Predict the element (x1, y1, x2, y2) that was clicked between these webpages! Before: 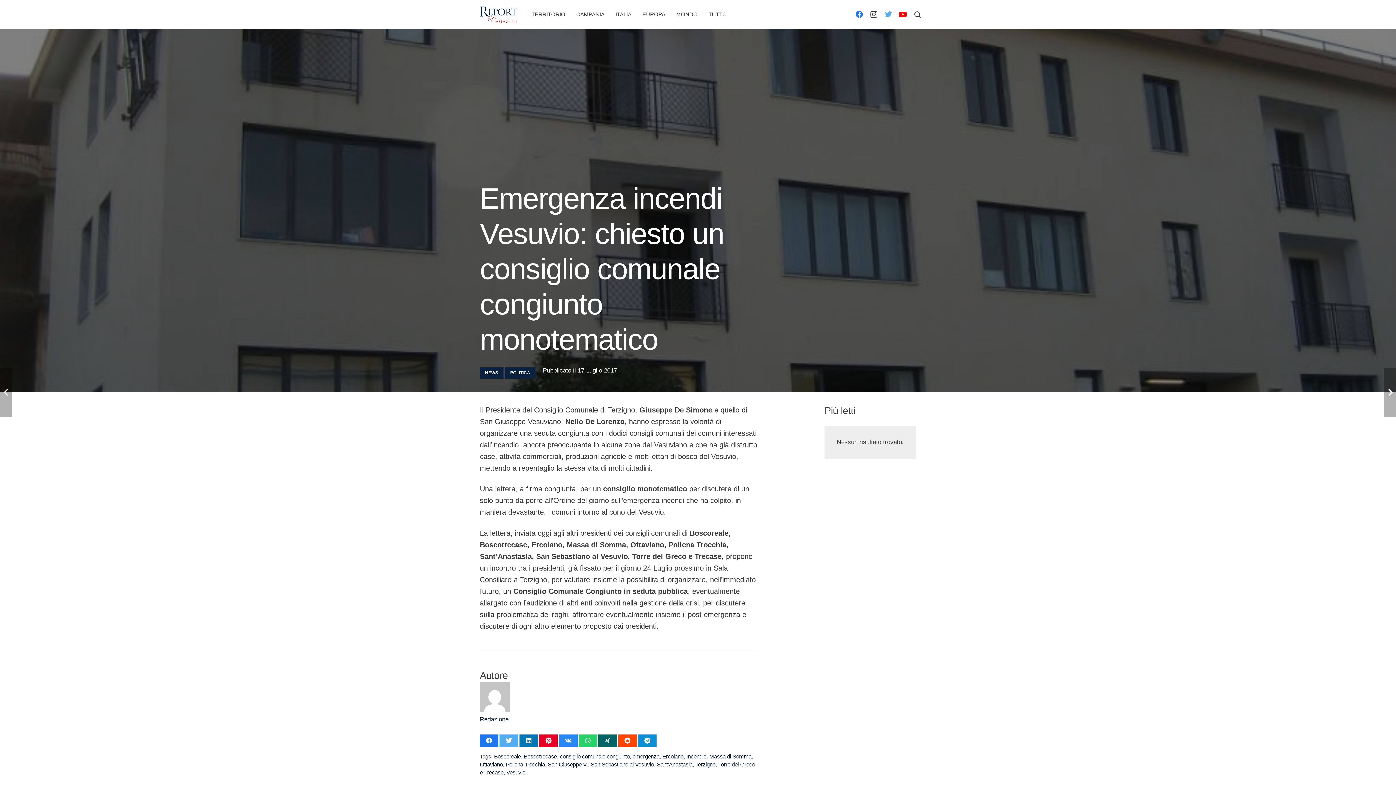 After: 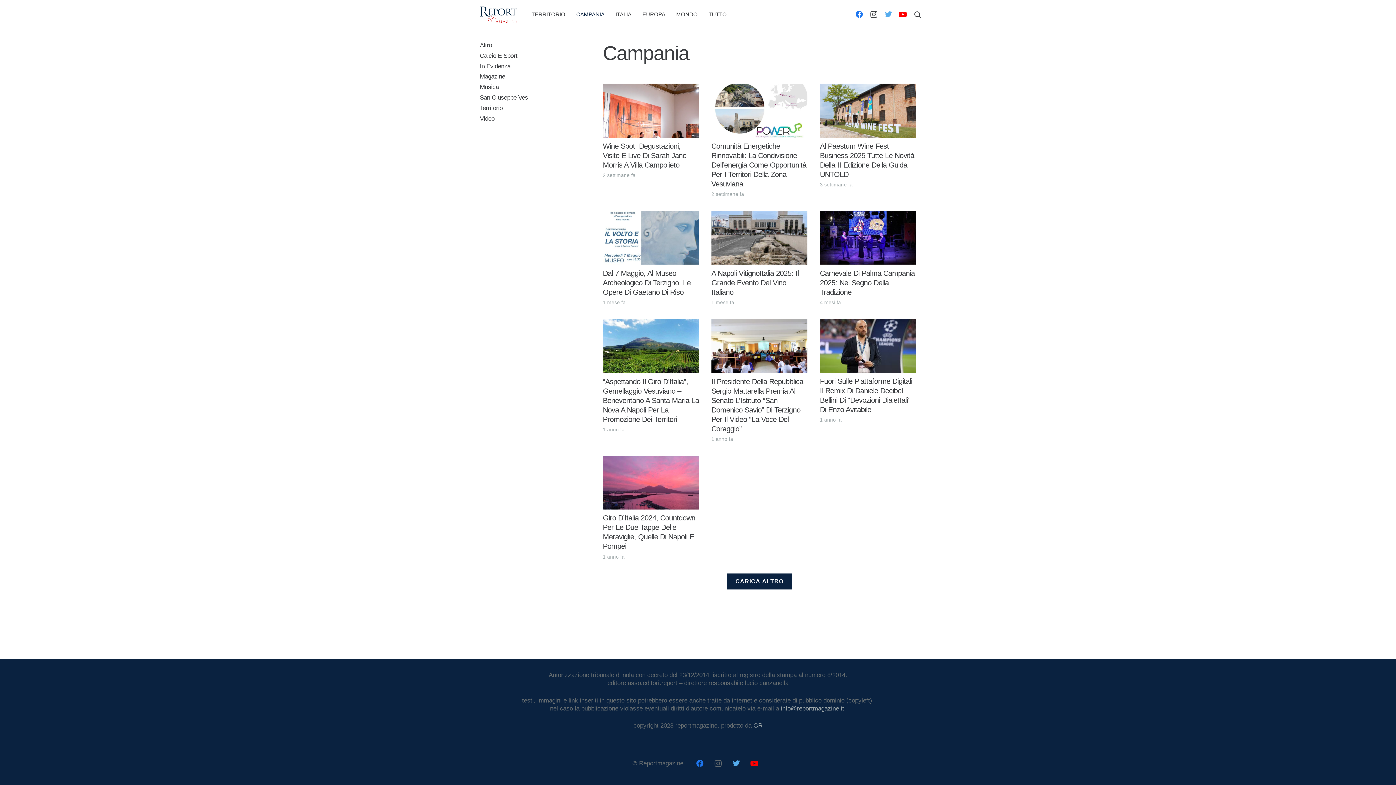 Action: label: CAMPANIA bbox: (570, 0, 610, 29)